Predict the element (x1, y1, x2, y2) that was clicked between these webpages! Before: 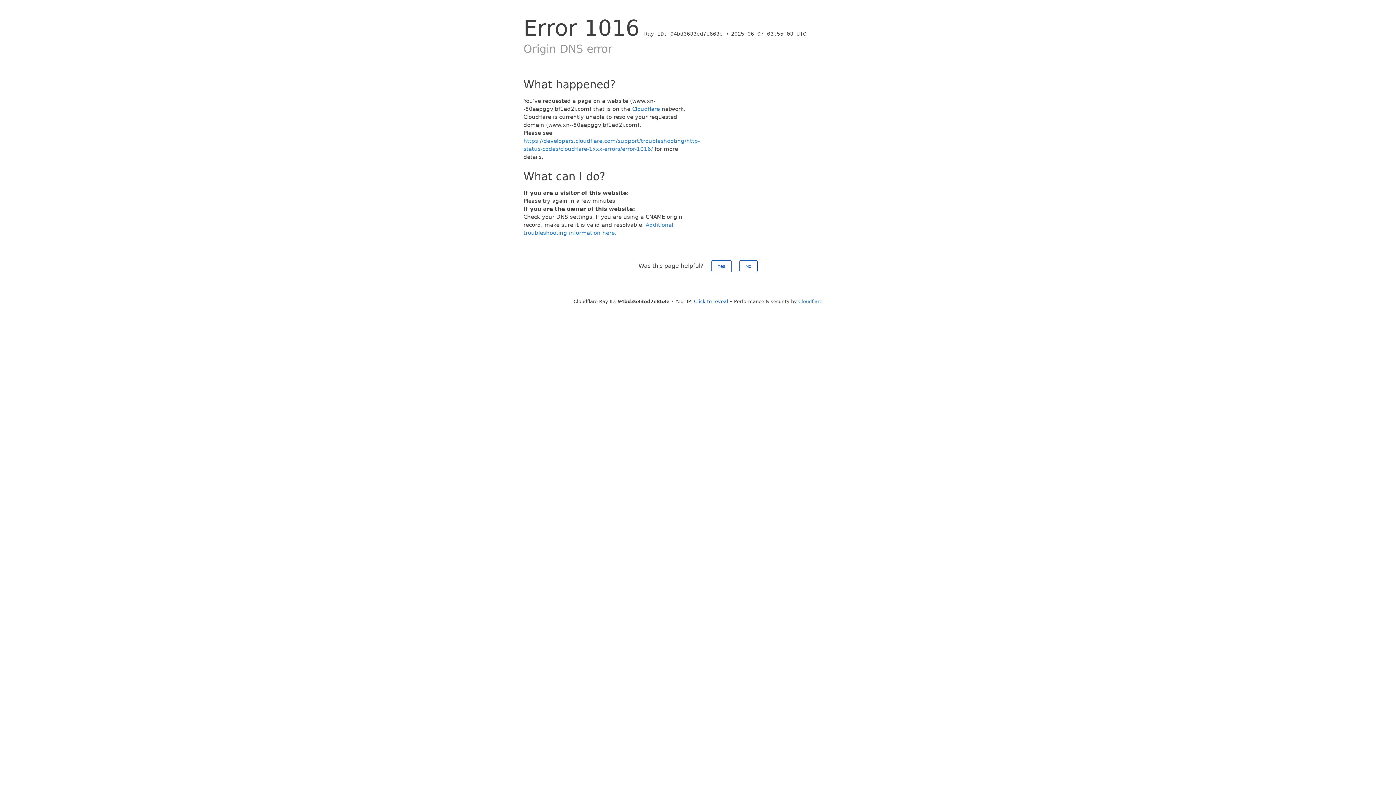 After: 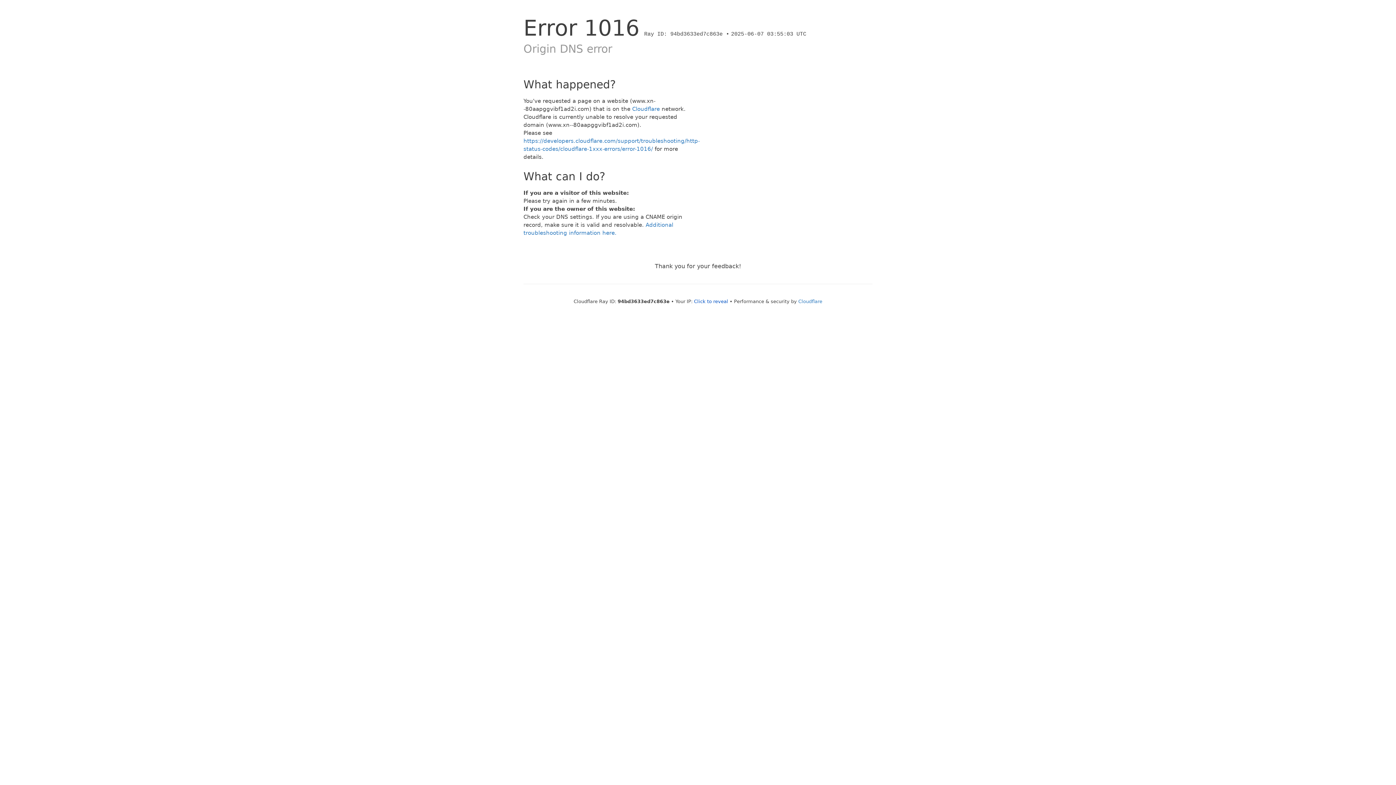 Action: bbox: (739, 260, 757, 272) label: No